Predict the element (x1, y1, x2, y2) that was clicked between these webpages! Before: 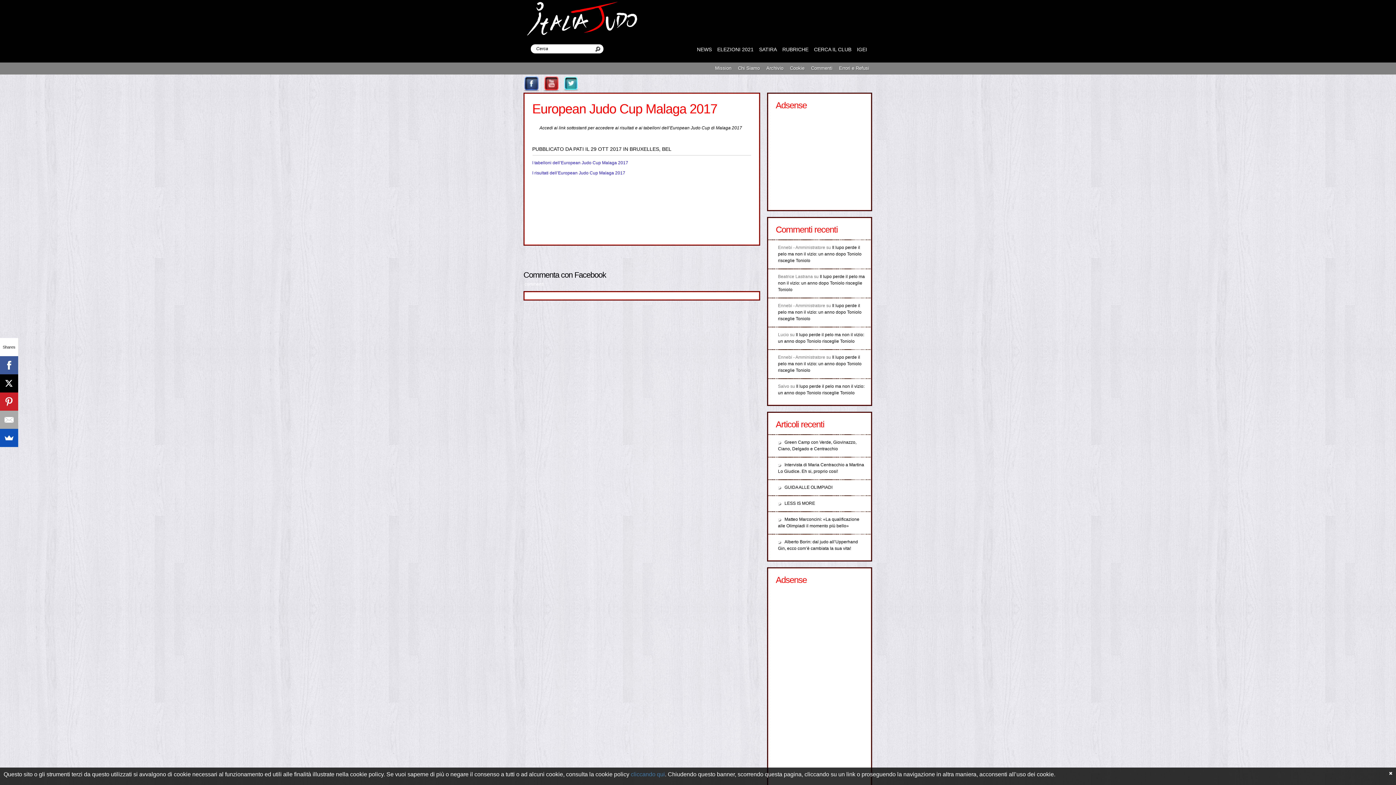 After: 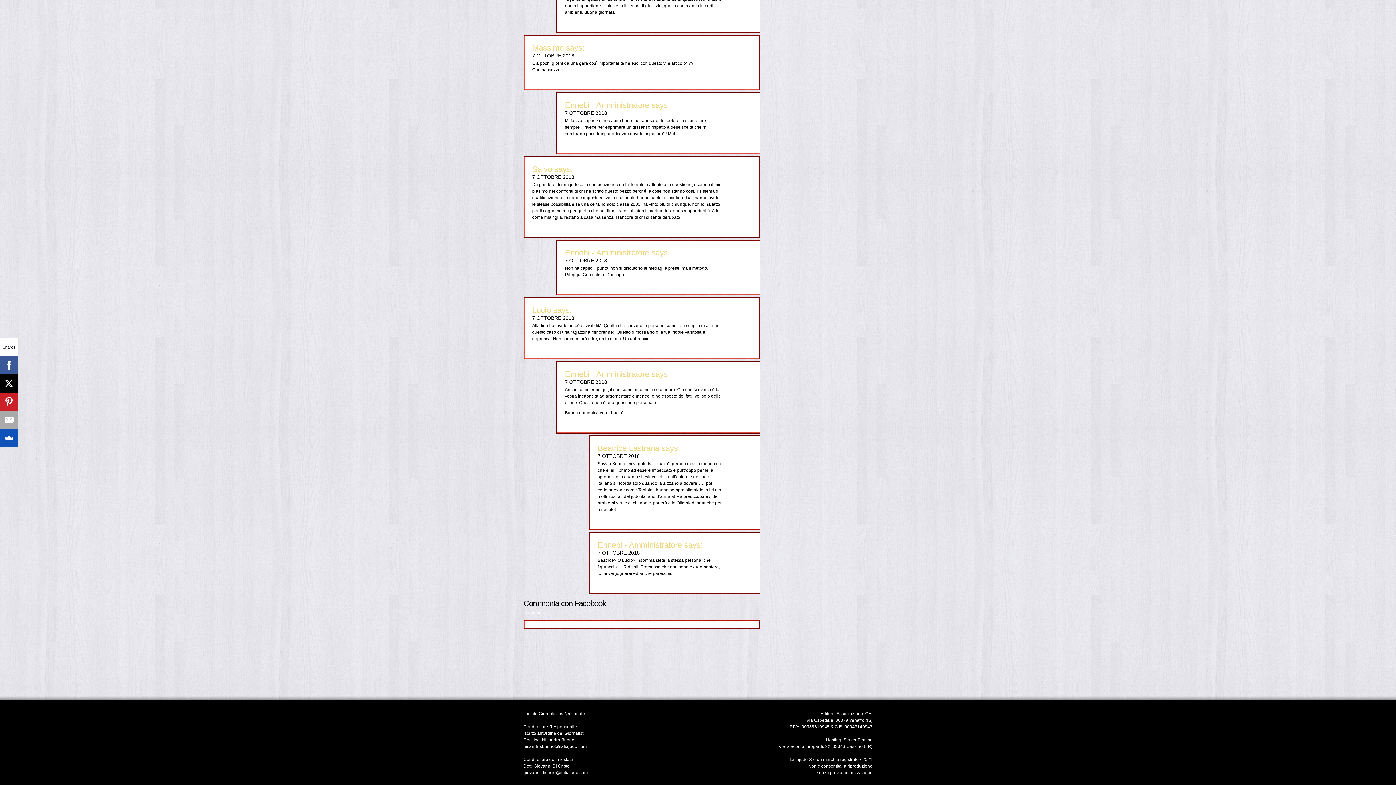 Action: bbox: (778, 245, 861, 263) label: Il lupo perde il pelo ma non il vizio: un anno dopo Toniolo risceglie Toniolo